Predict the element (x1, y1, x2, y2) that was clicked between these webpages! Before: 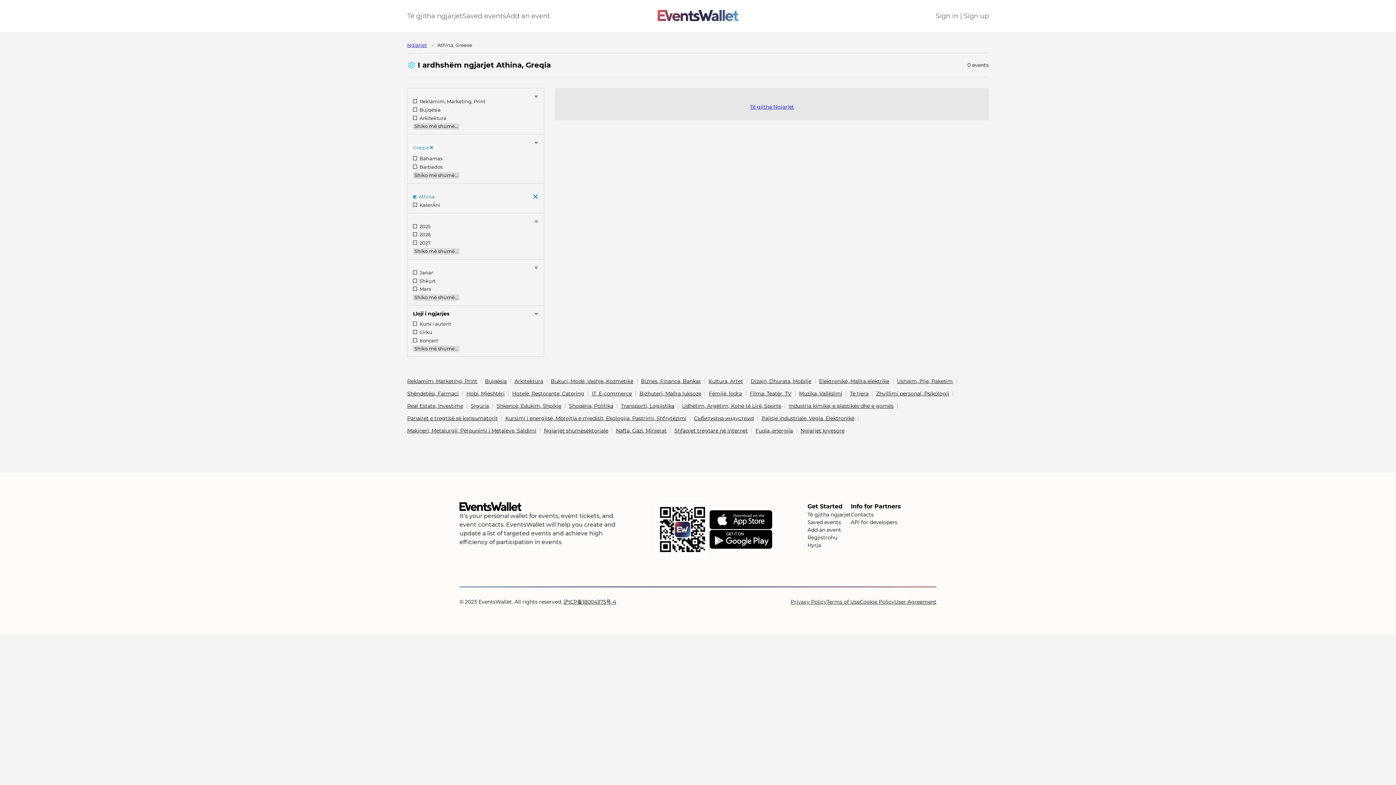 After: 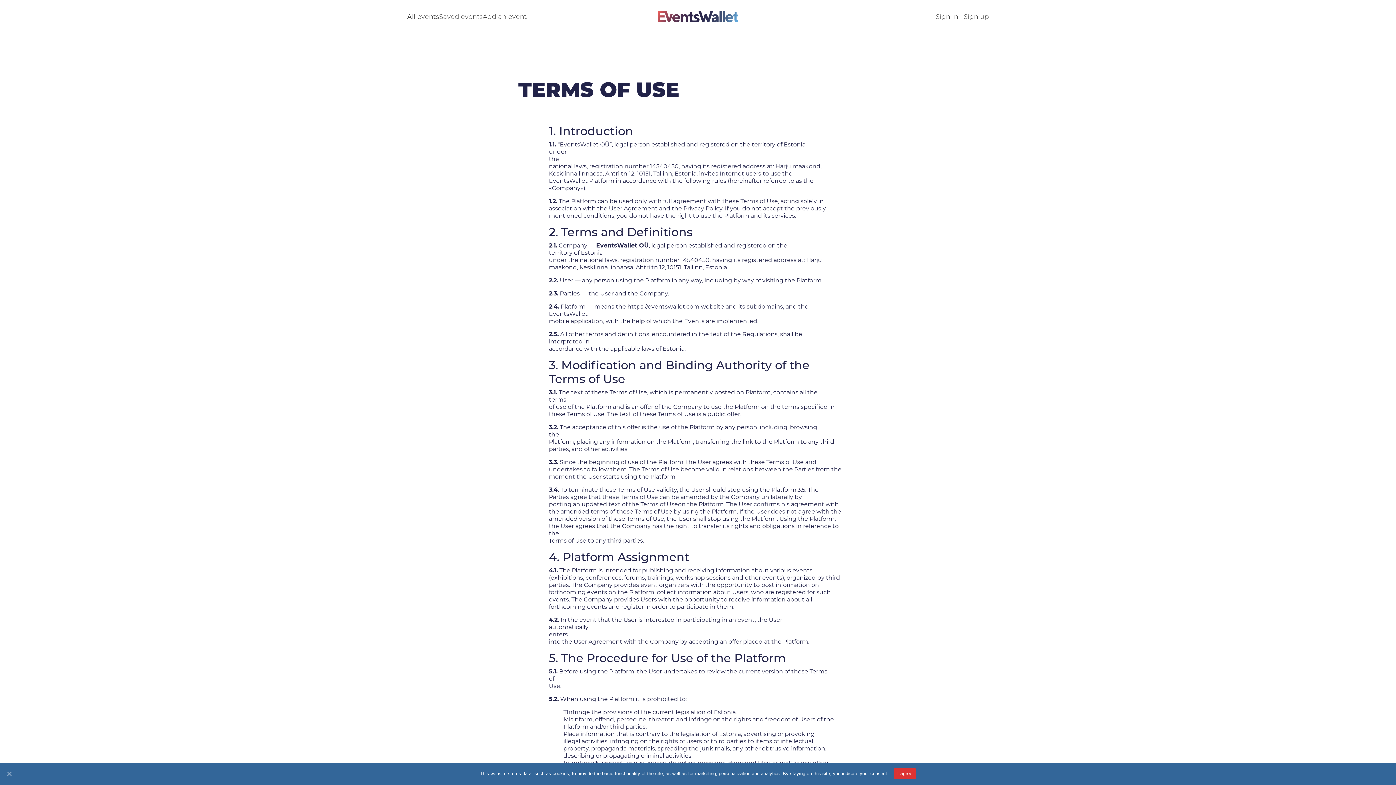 Action: bbox: (826, 590, 860, 597) label: Terms of Use